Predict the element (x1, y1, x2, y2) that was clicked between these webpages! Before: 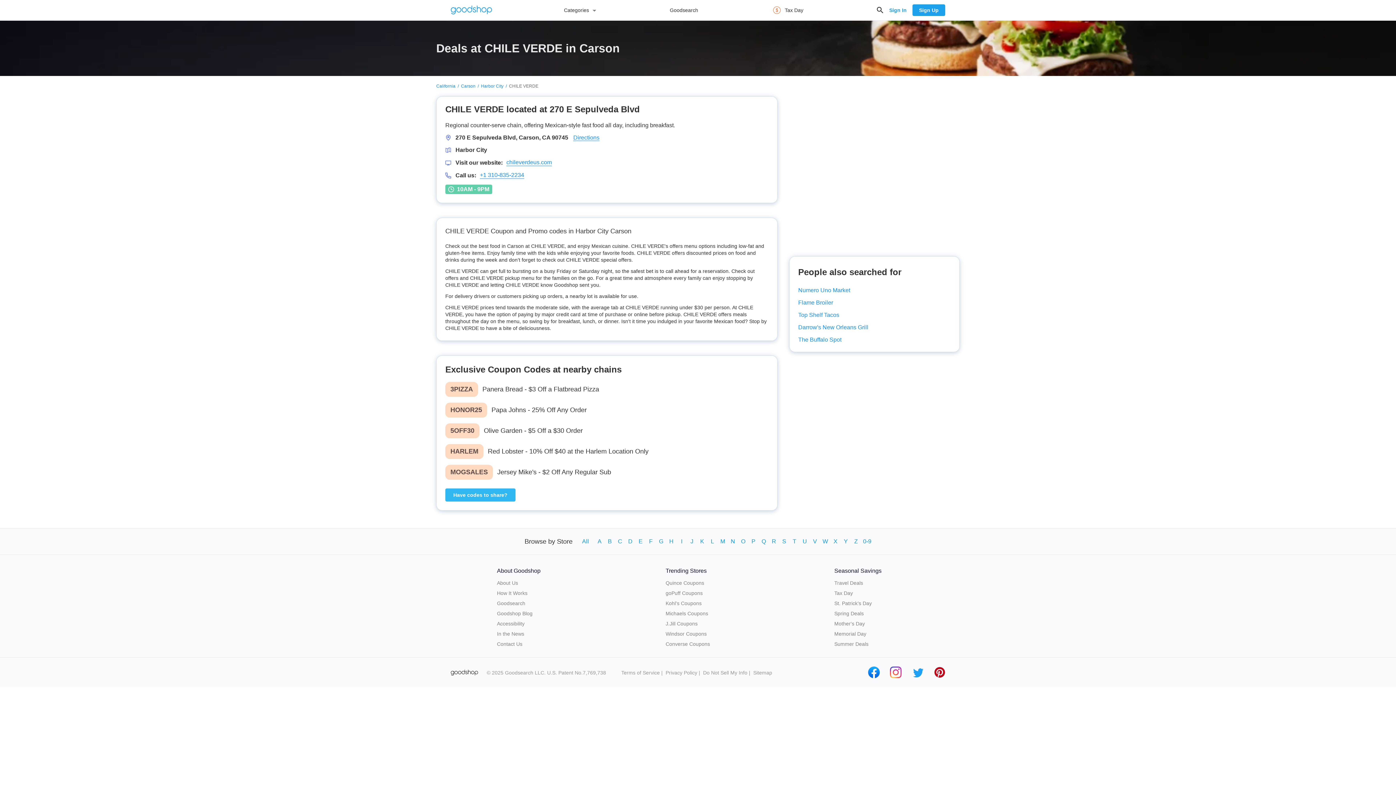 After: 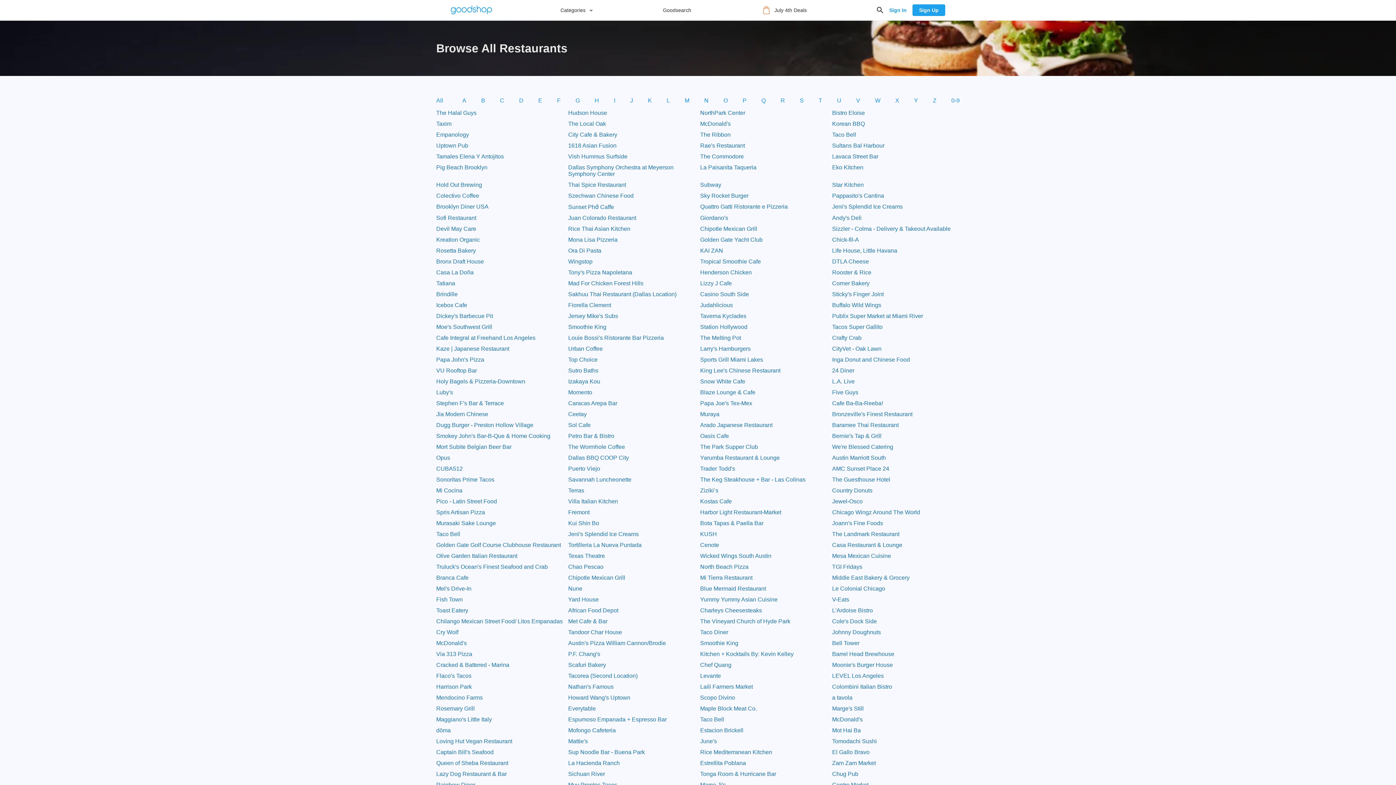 Action: bbox: (481, 81, 503, 90) label: Harbor City